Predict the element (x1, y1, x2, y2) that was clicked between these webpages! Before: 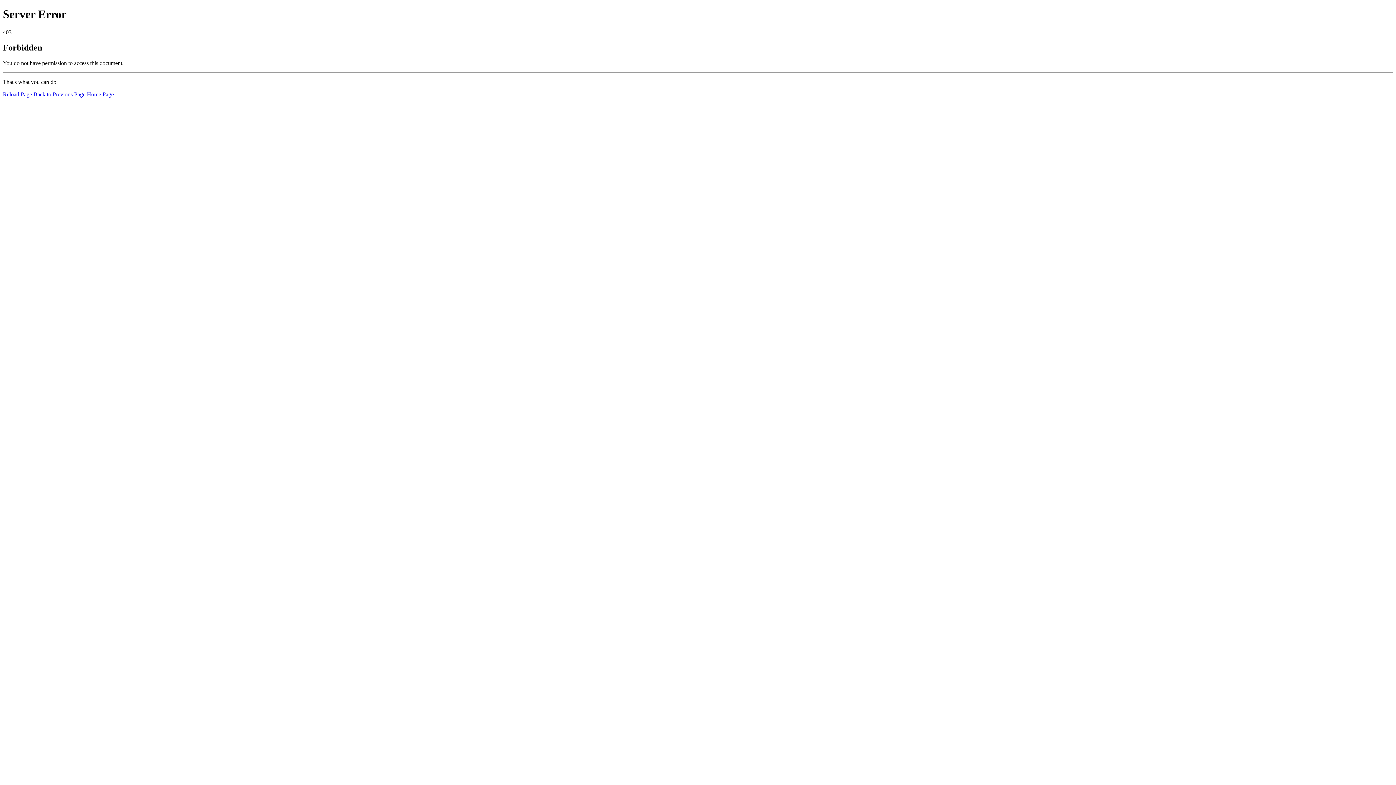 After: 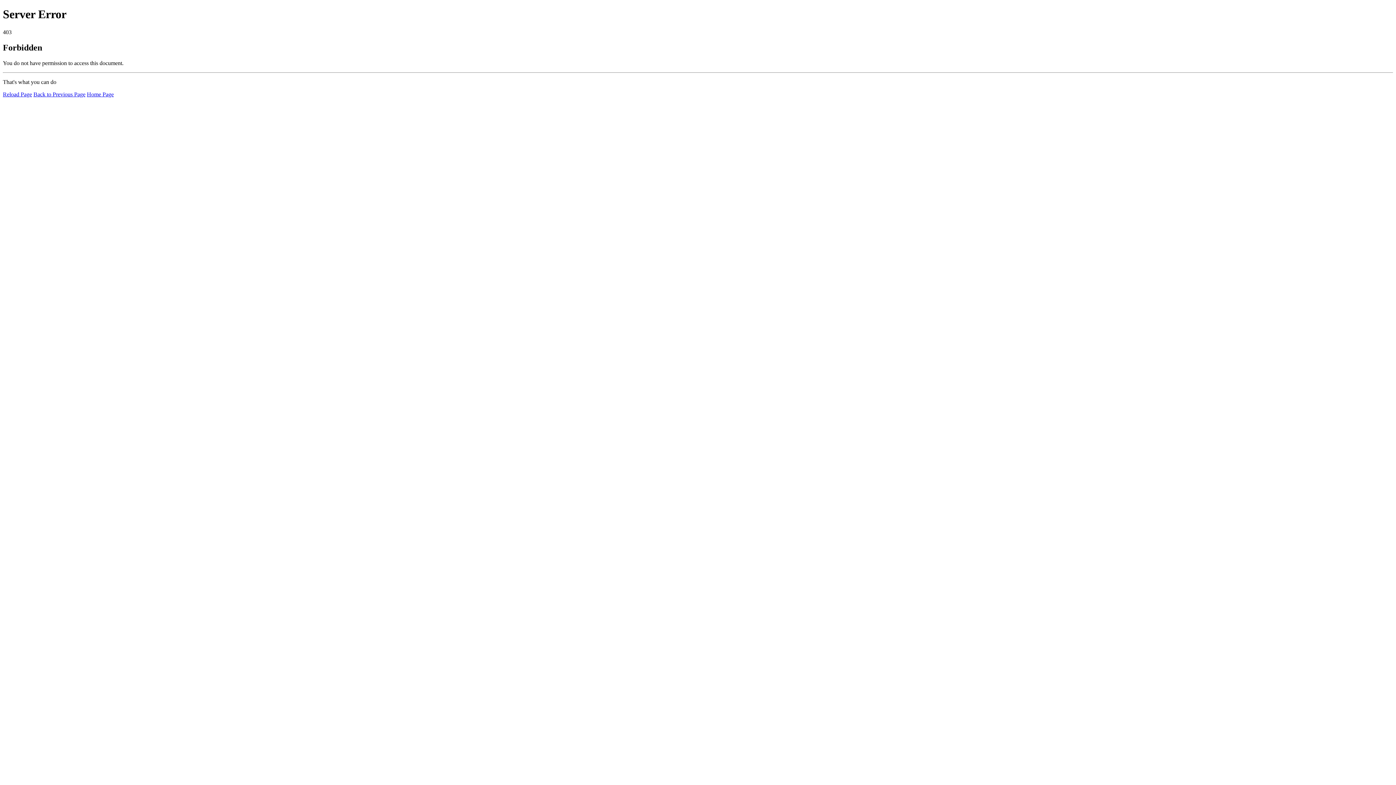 Action: label: Reload Page bbox: (2, 91, 32, 97)